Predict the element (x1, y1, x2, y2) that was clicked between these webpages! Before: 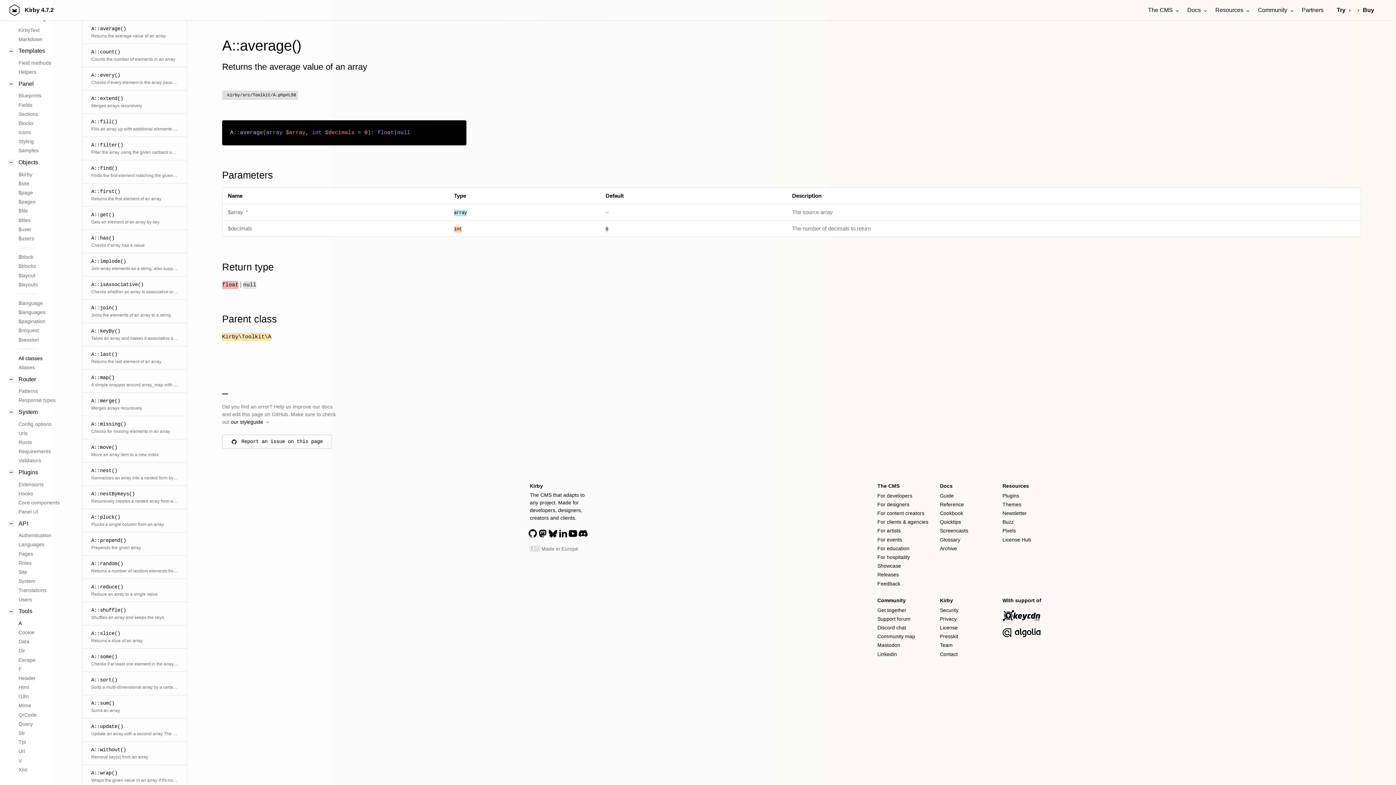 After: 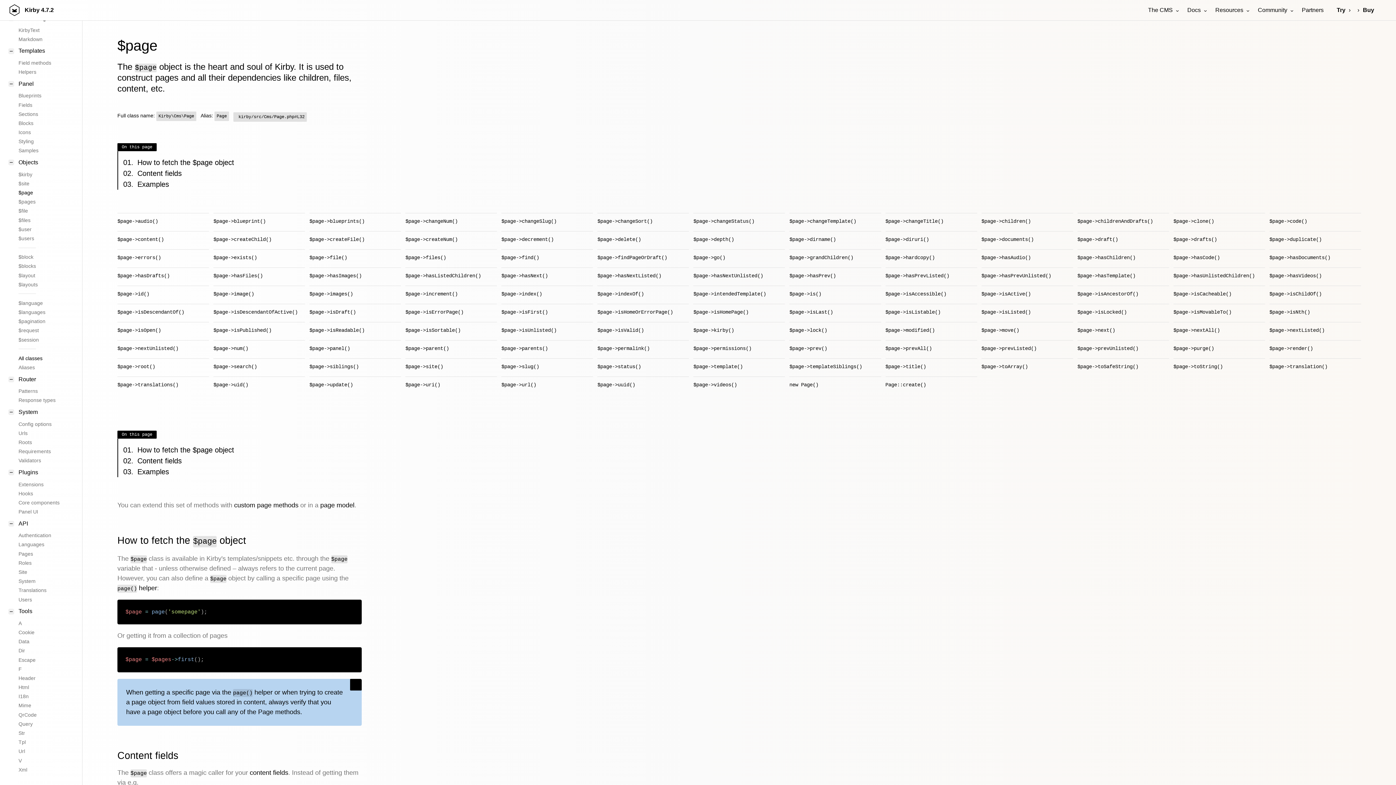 Action: label: $page bbox: (18, 188, 64, 197)